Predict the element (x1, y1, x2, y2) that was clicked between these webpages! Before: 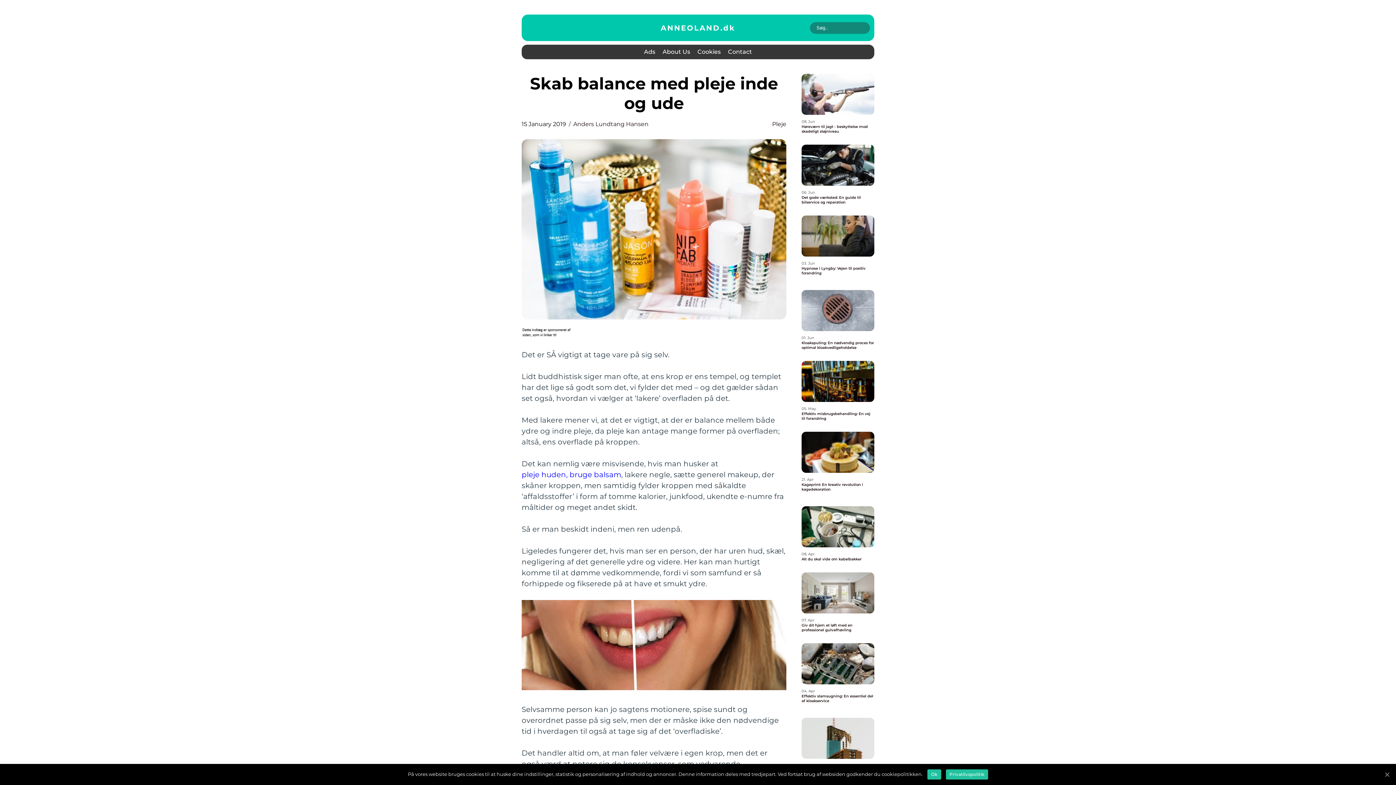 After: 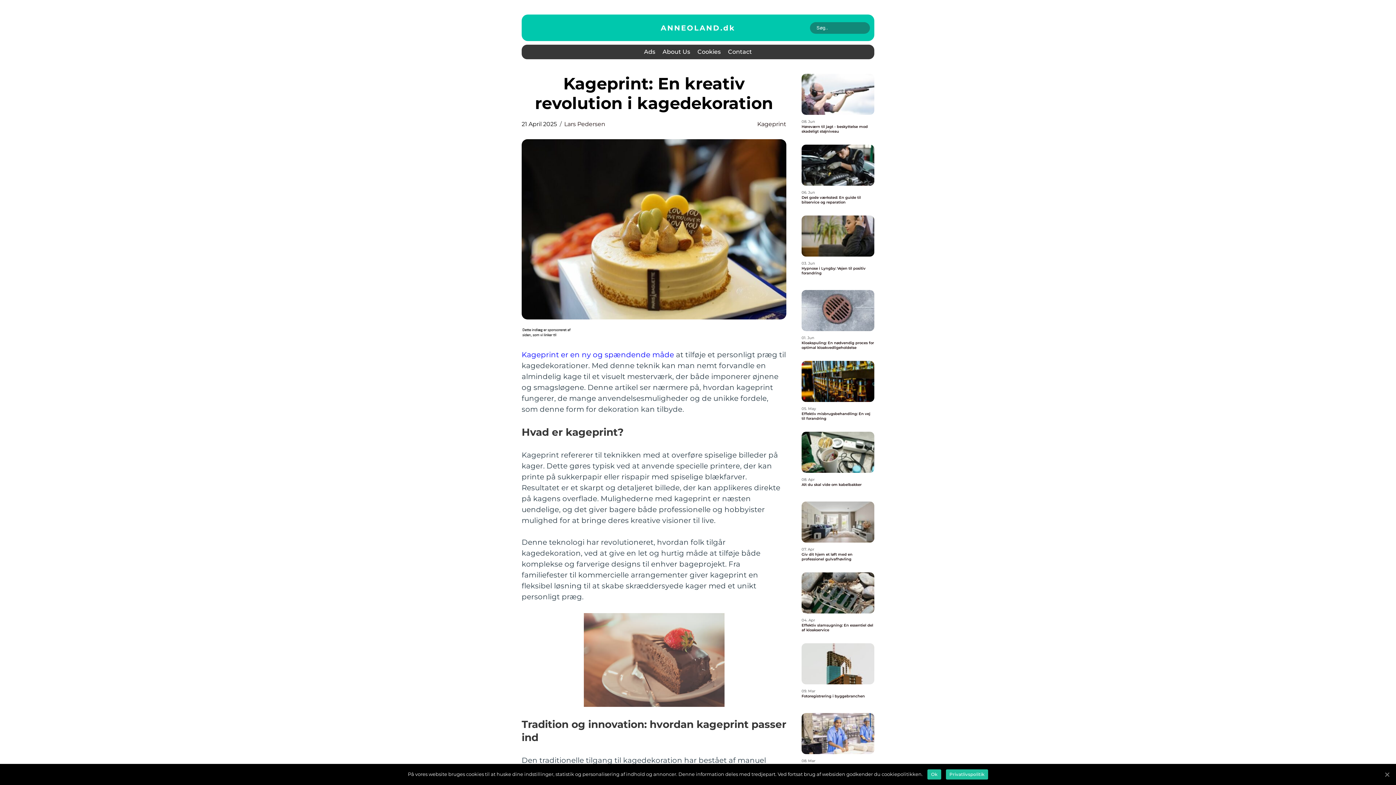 Action: bbox: (801, 432, 874, 473)